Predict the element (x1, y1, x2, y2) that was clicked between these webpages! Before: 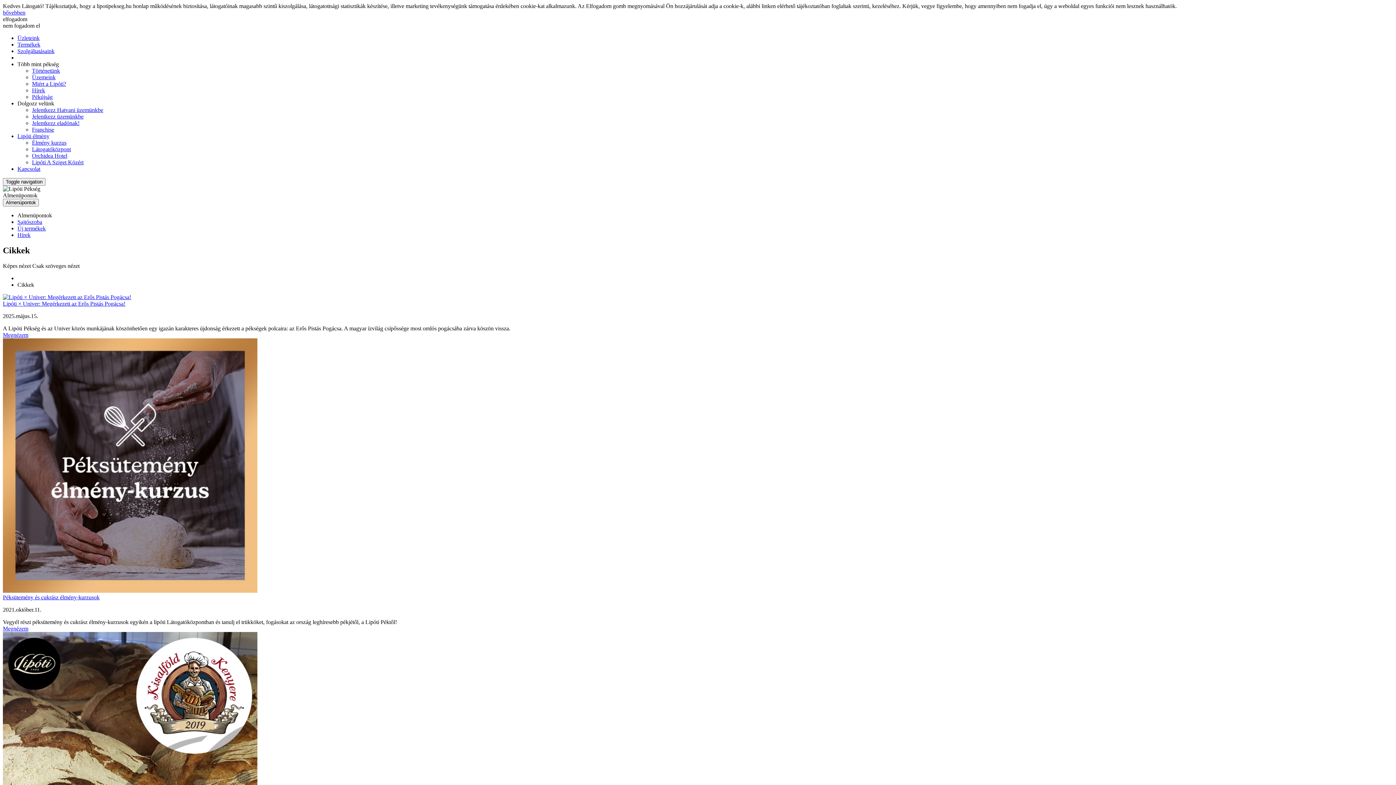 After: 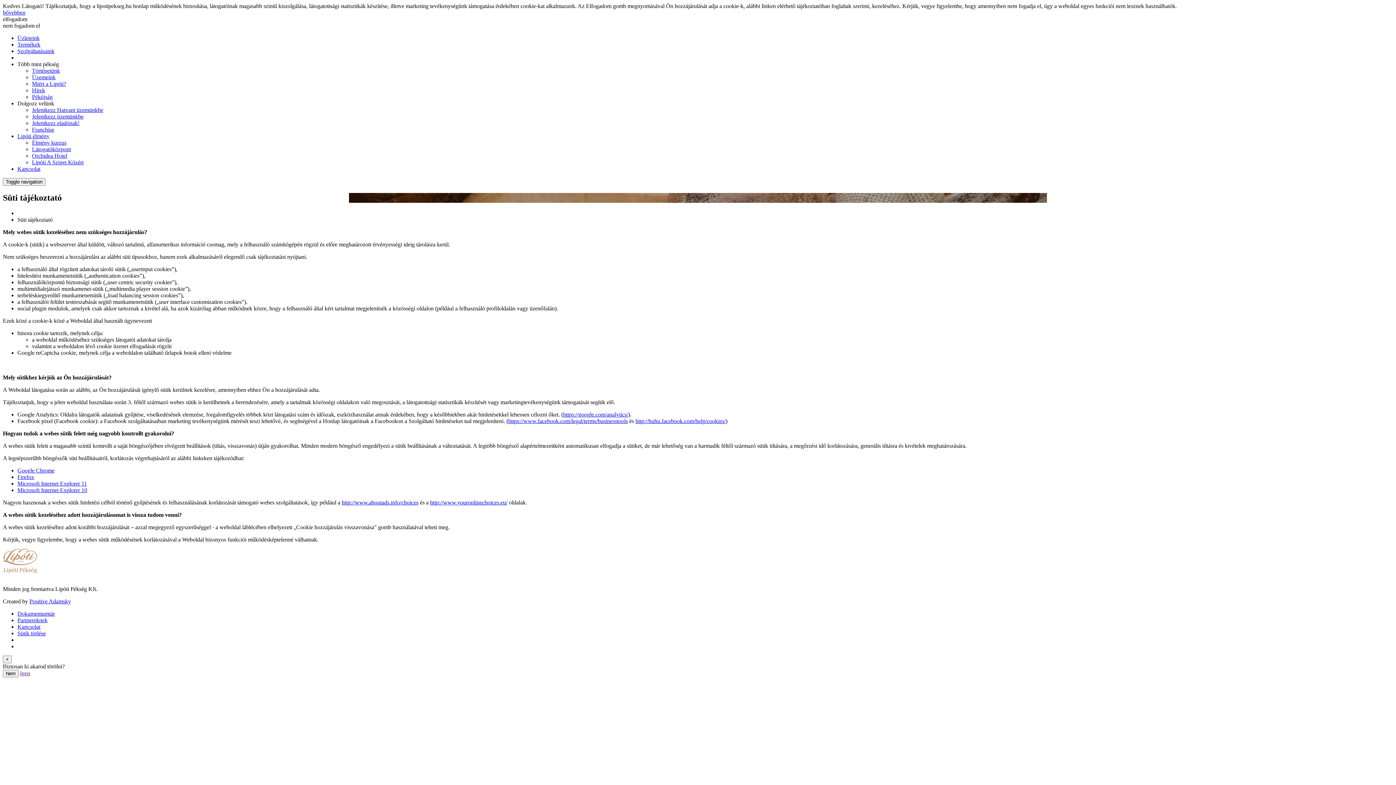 Action: bbox: (2, 9, 25, 15) label: bővebben